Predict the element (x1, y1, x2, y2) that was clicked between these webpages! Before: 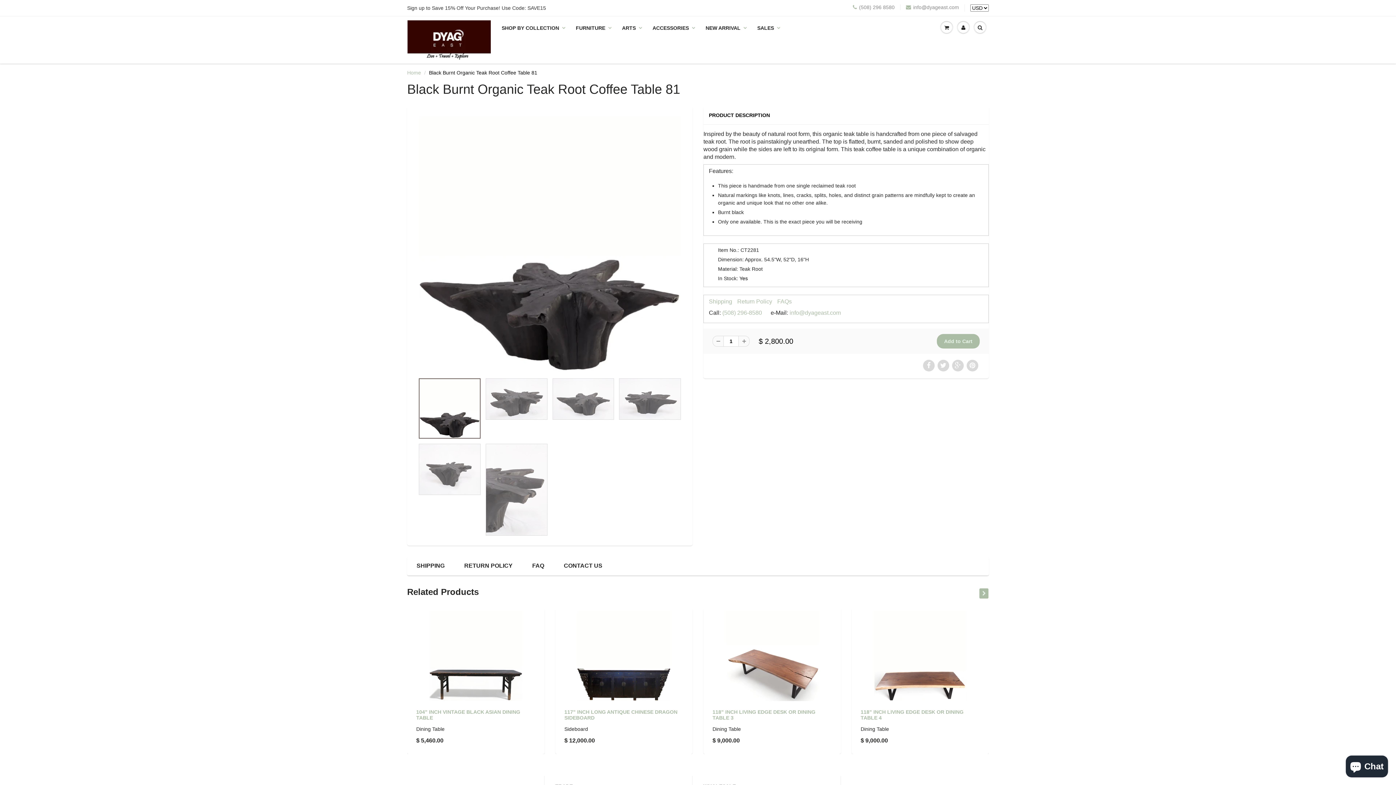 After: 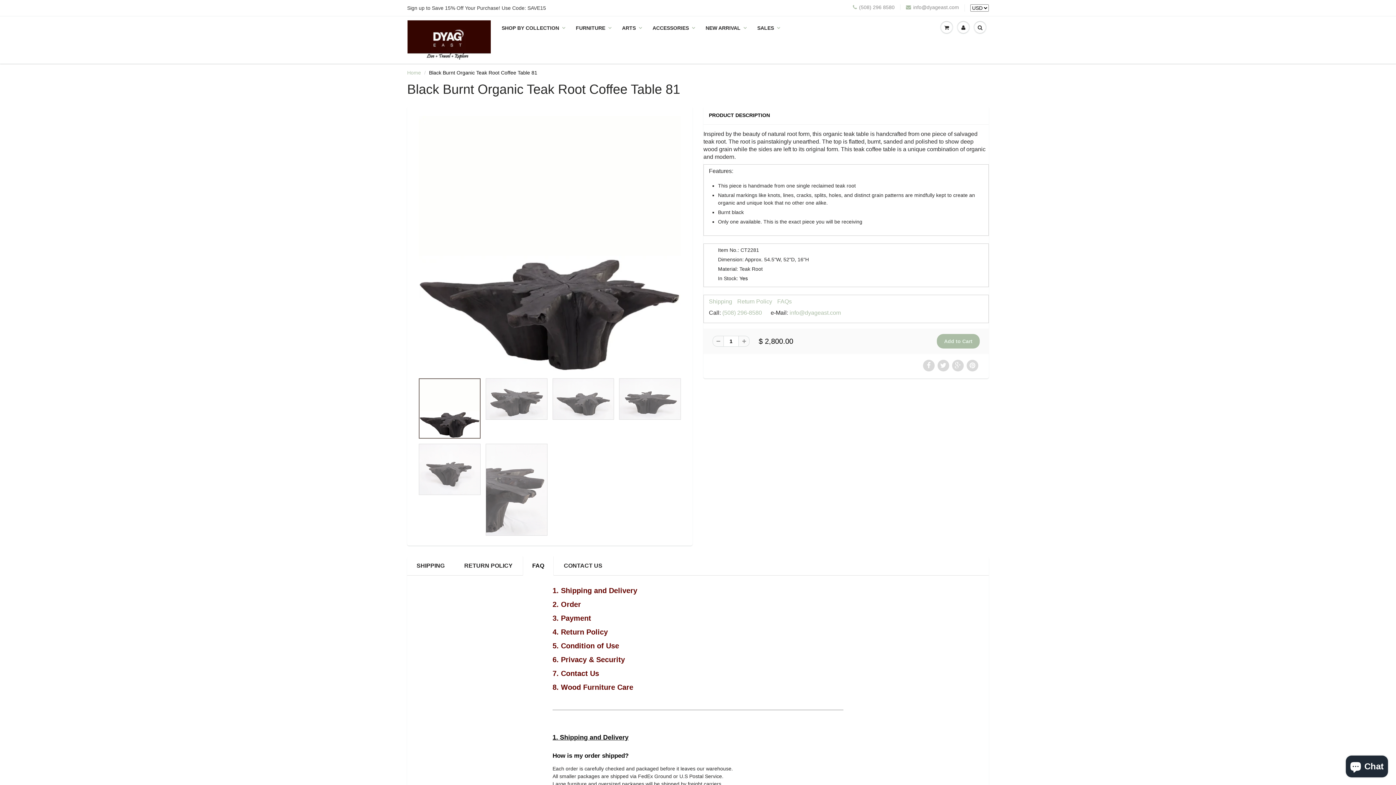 Action: bbox: (522, 556, 553, 576) label: FAQ